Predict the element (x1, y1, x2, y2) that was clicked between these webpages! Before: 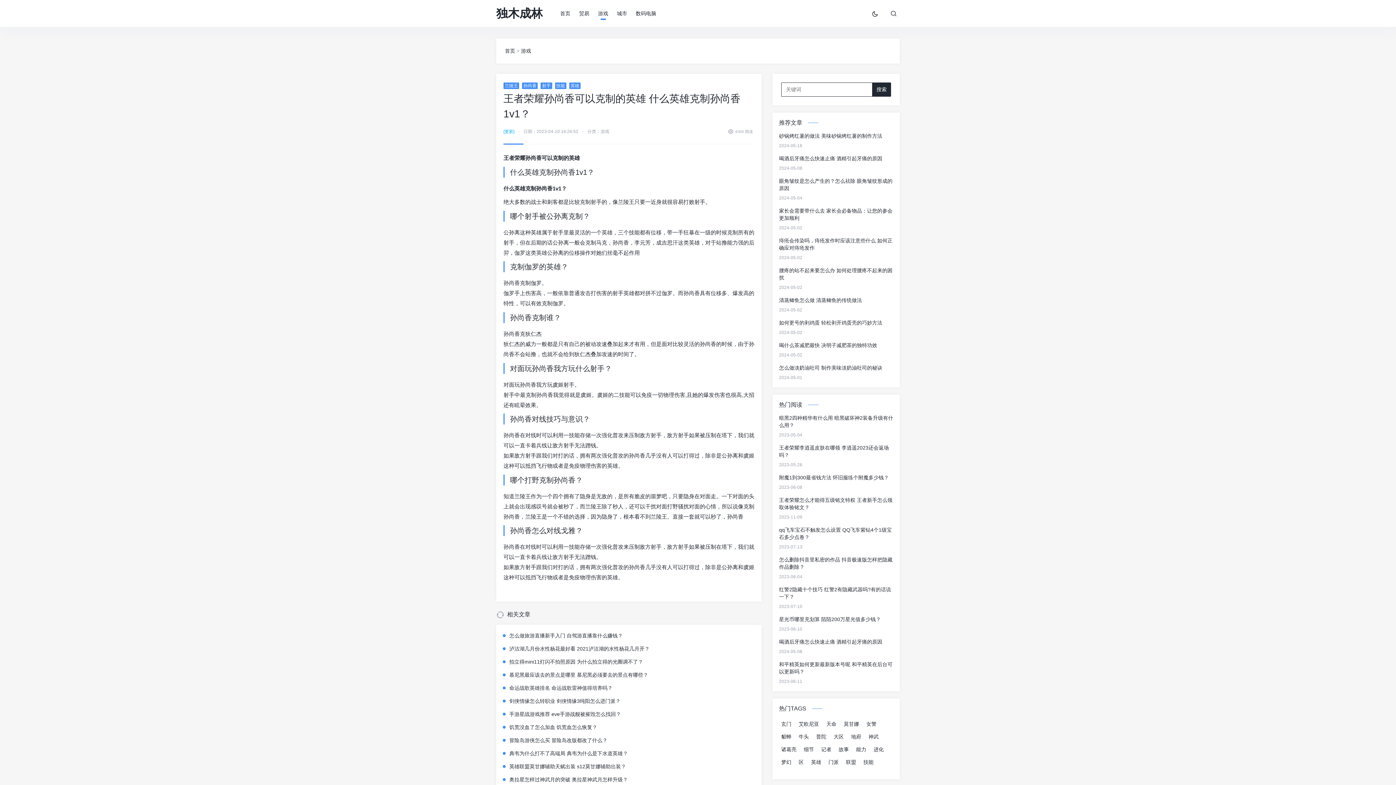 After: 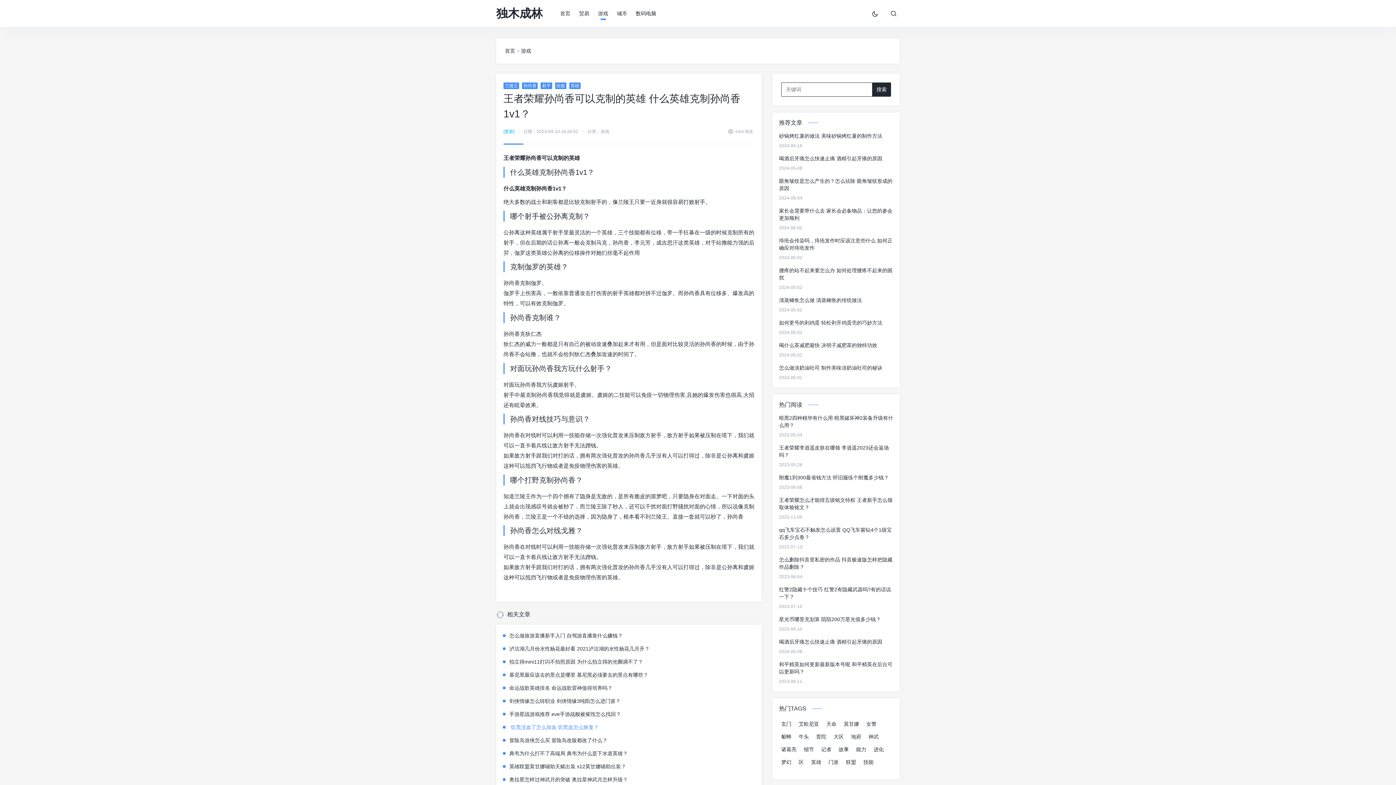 Action: bbox: (503, 724, 754, 731) label: 饥荒没血了怎么加血 饥荒血怎么恢复？